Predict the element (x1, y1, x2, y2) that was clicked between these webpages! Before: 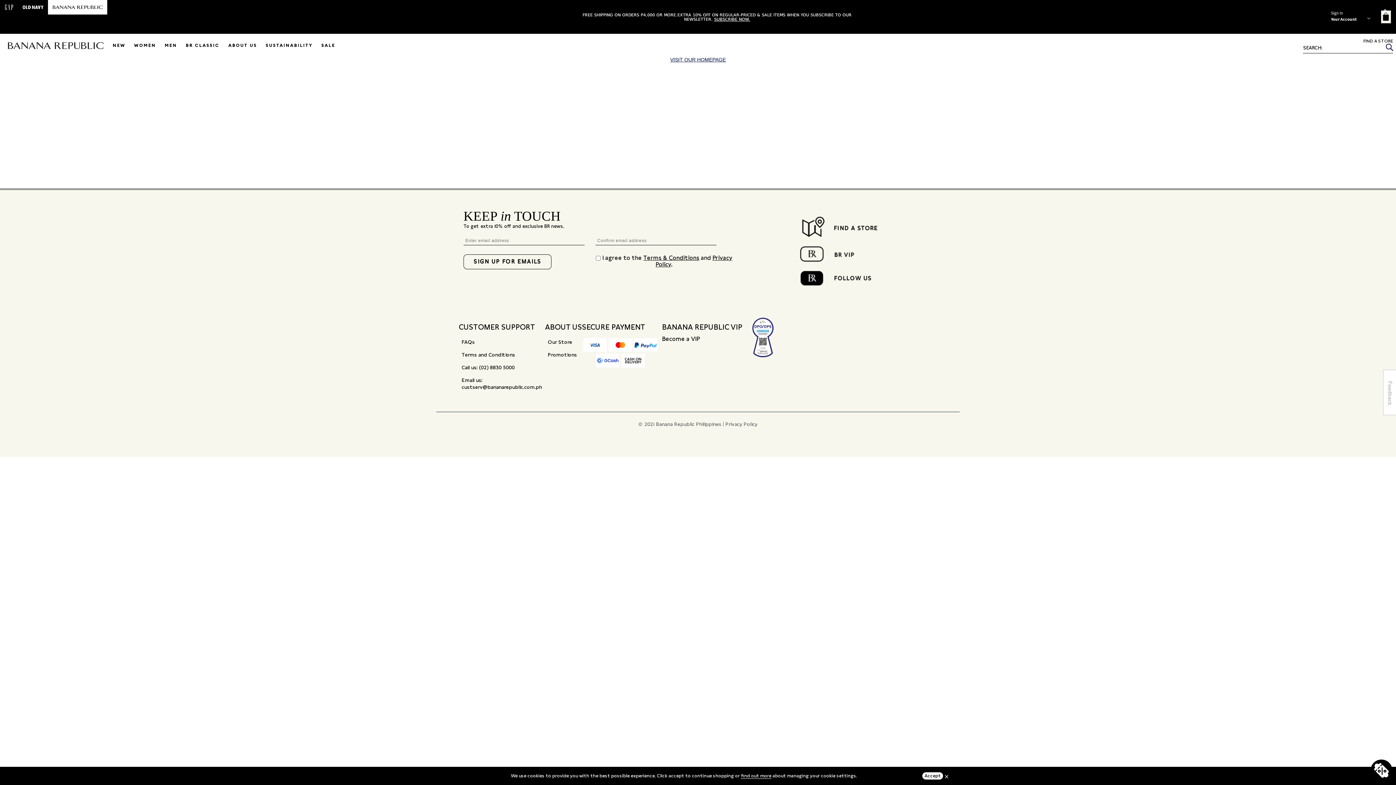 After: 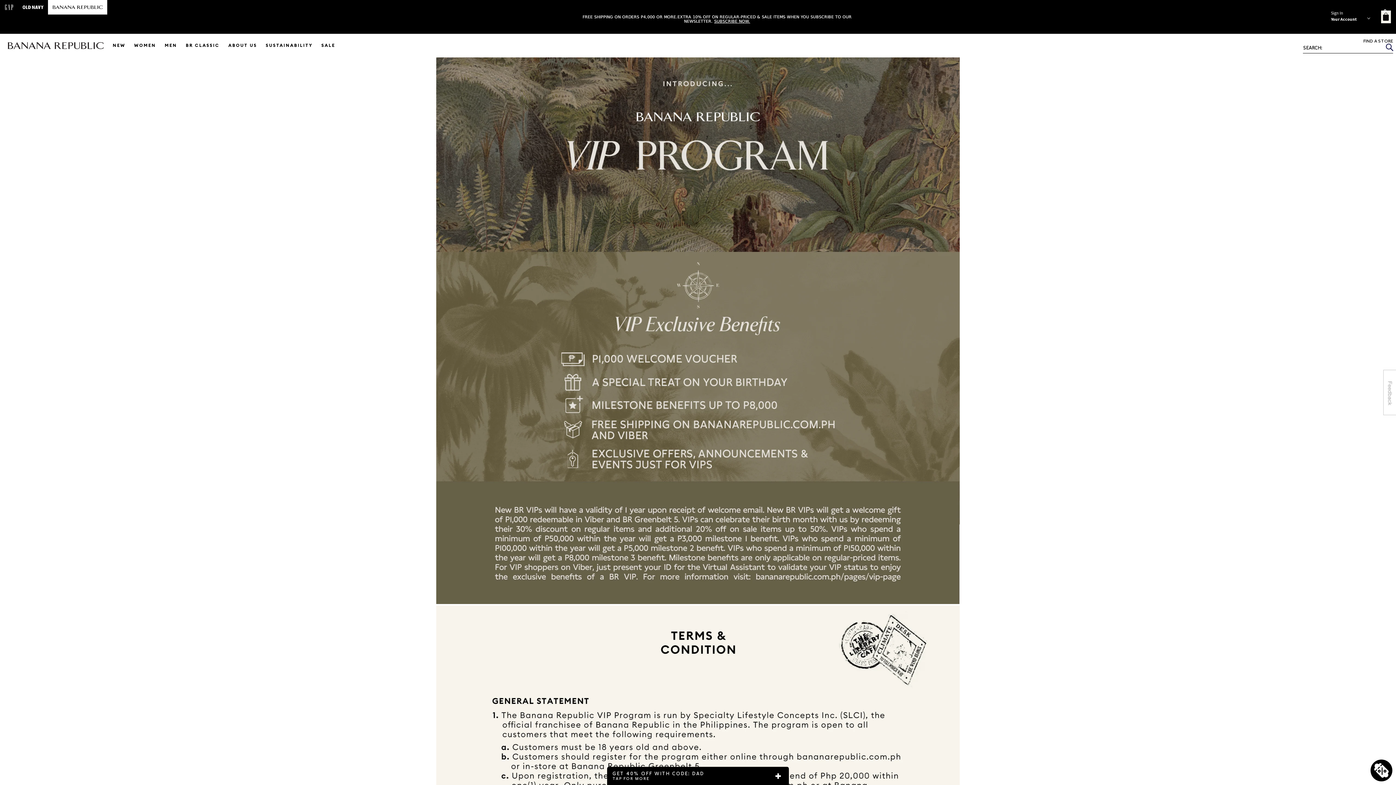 Action: bbox: (800, 261, 877, 268) label:  